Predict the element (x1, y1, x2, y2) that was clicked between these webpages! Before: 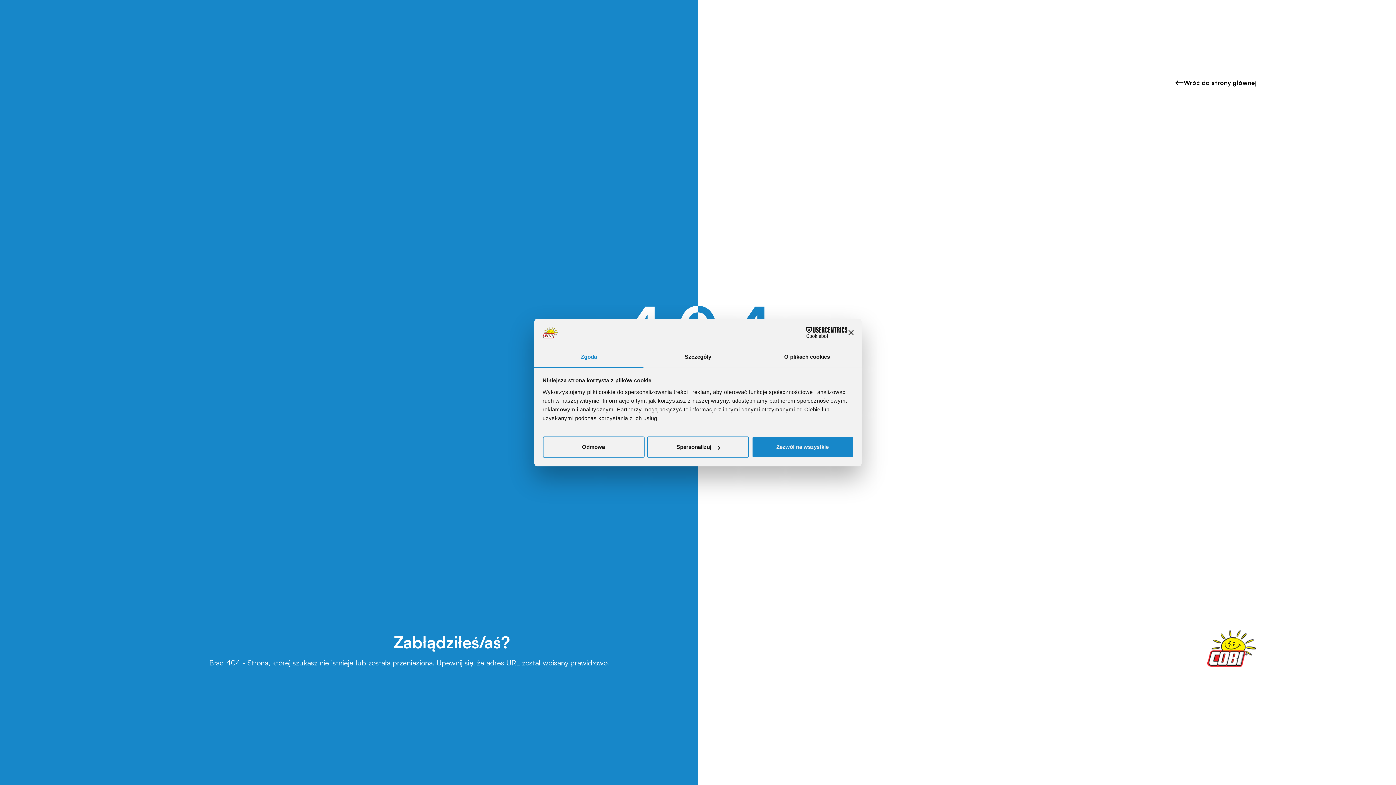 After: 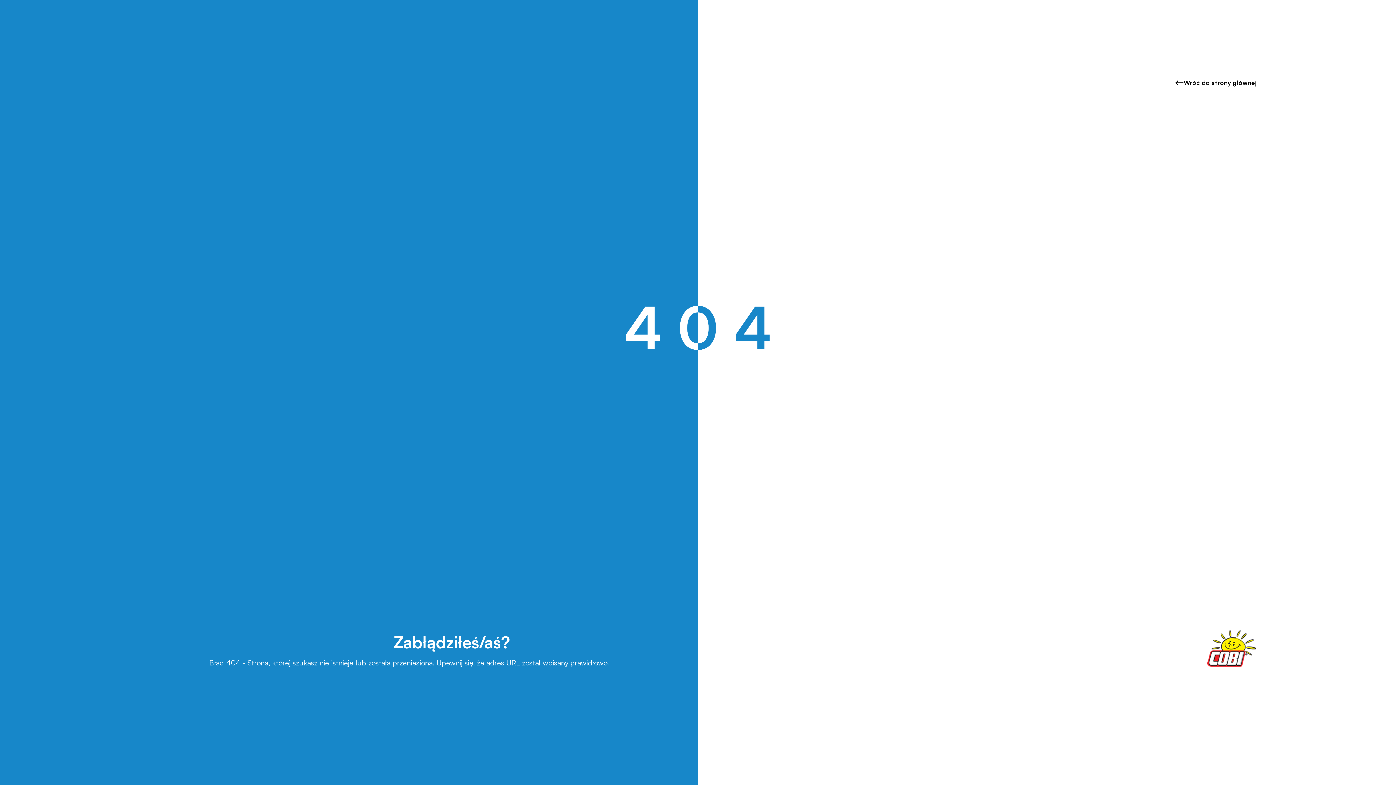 Action: bbox: (751, 436, 853, 457) label: Zezwól na wszystkie